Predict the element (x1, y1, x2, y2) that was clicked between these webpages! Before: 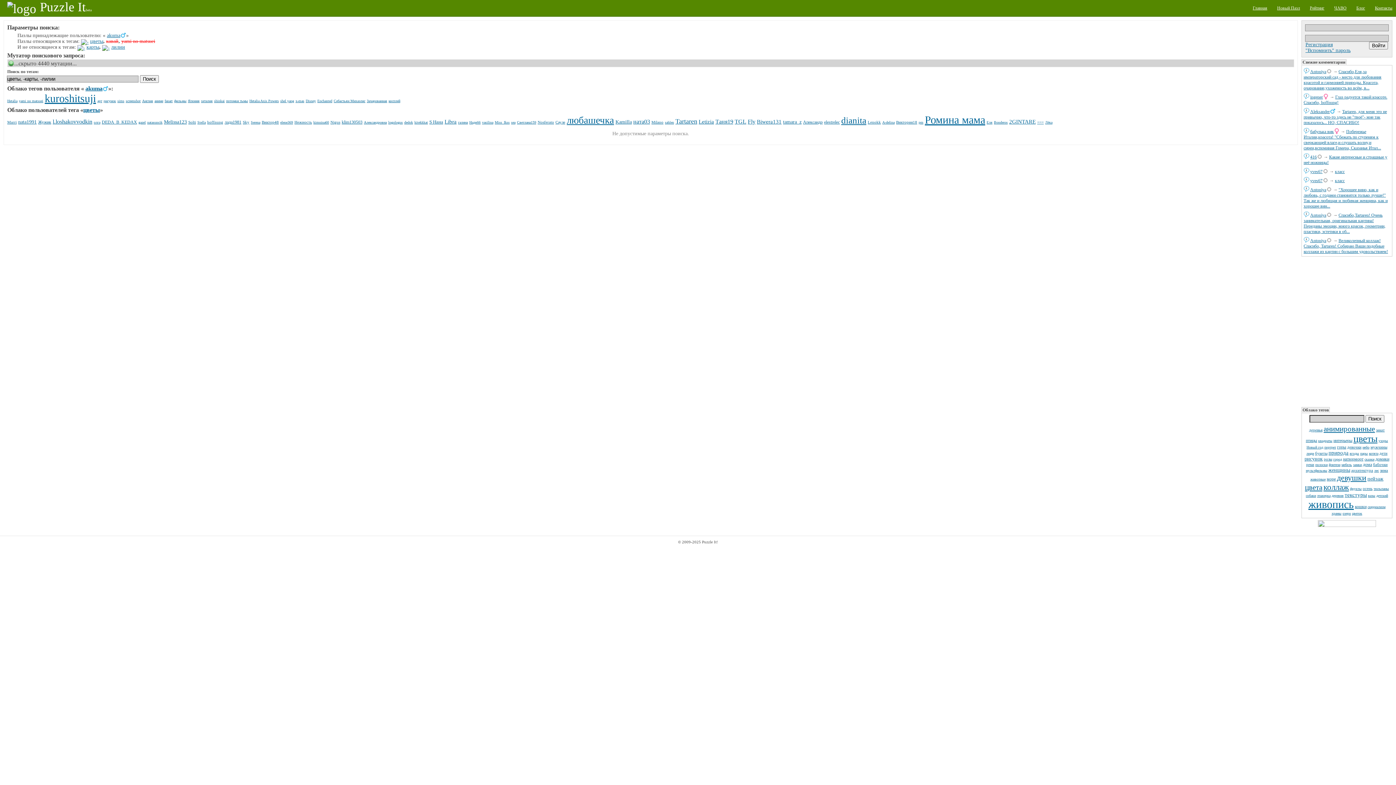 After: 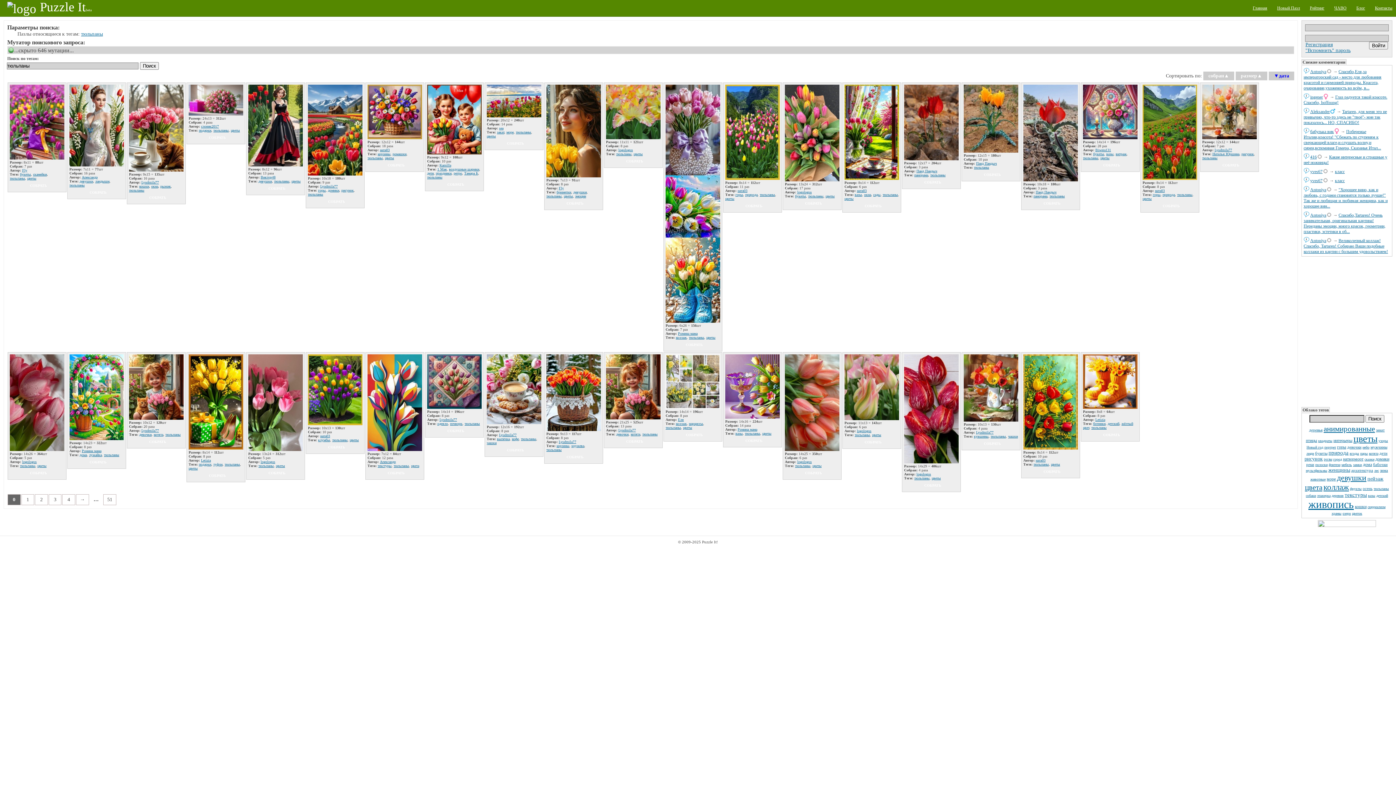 Action: label: тюльпаны bbox: (1374, 486, 1389, 490)